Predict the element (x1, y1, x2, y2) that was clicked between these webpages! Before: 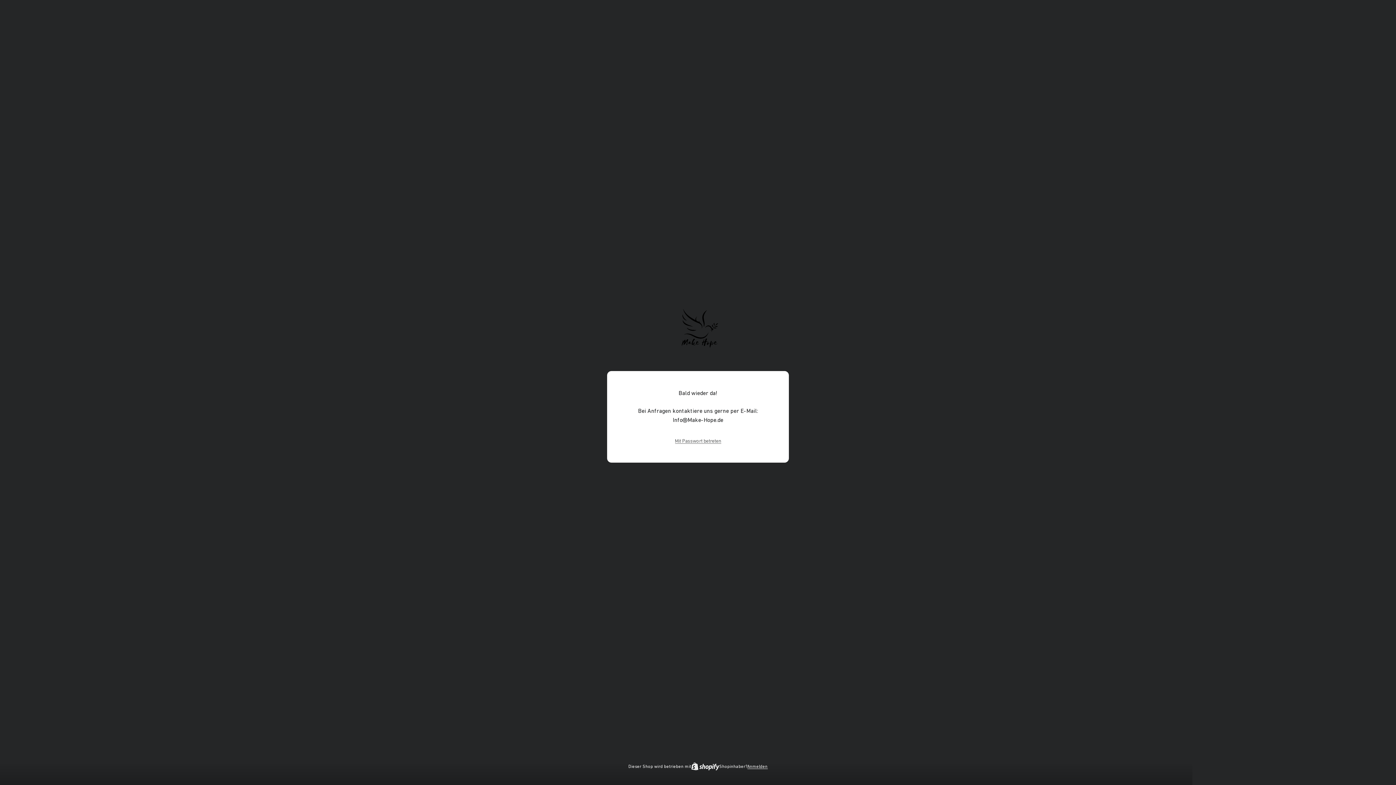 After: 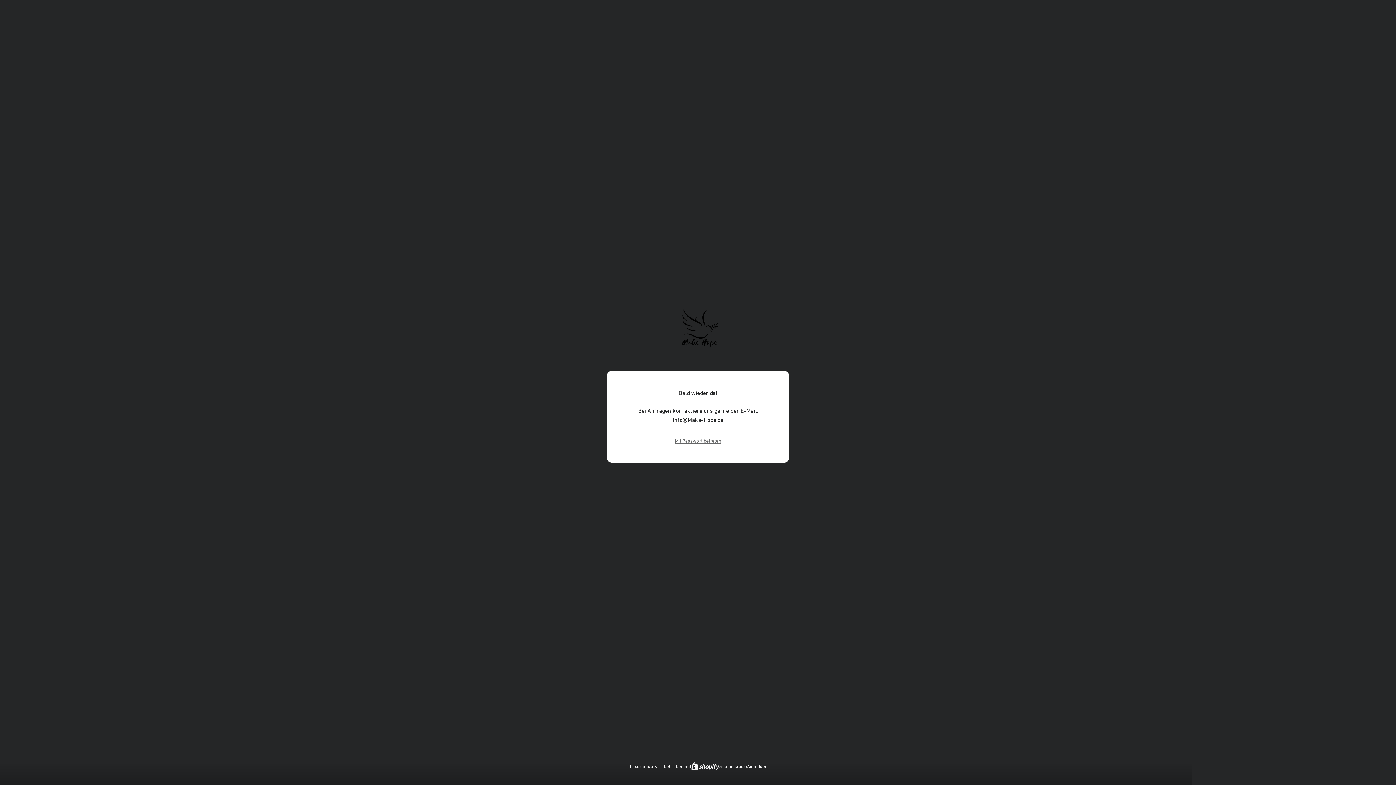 Action: bbox: (747, 763, 767, 770) label: Anmelden